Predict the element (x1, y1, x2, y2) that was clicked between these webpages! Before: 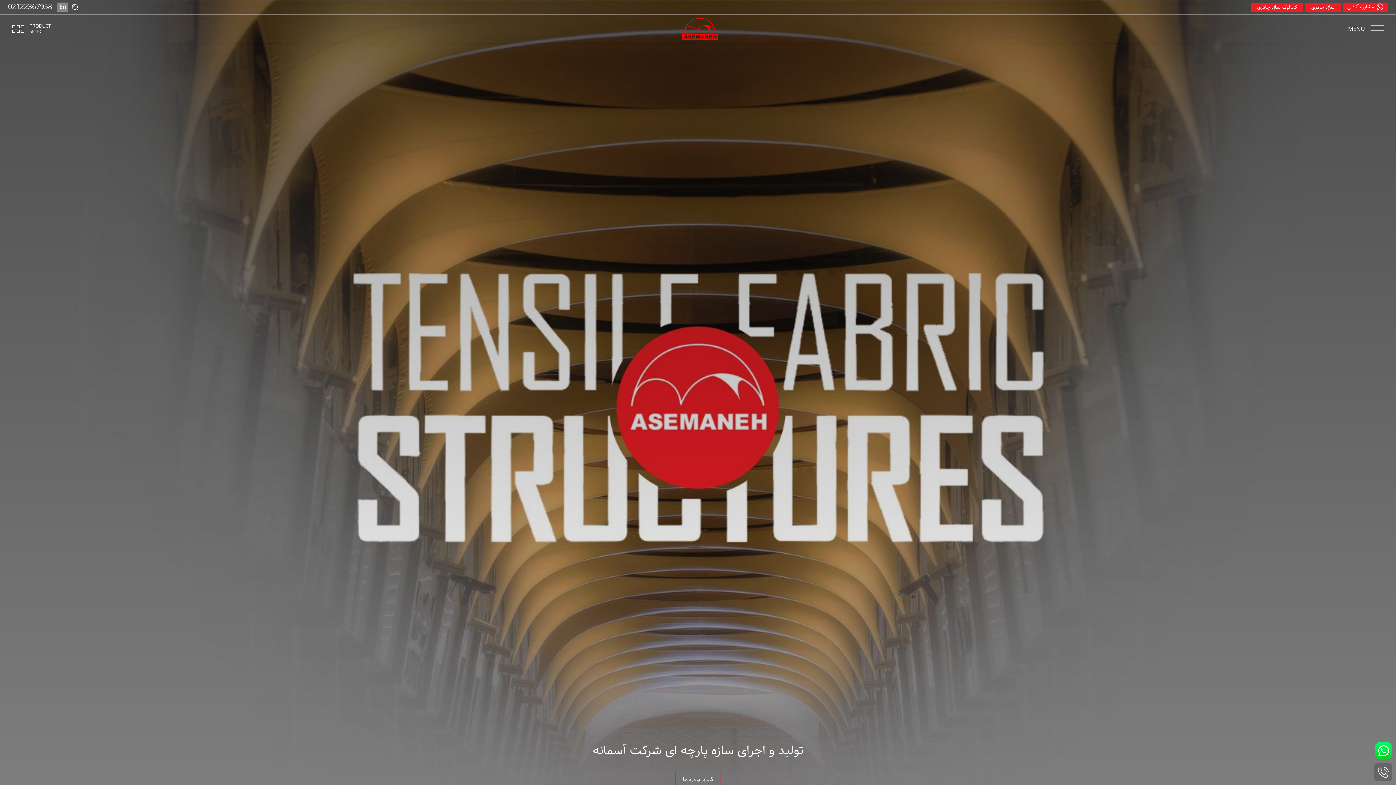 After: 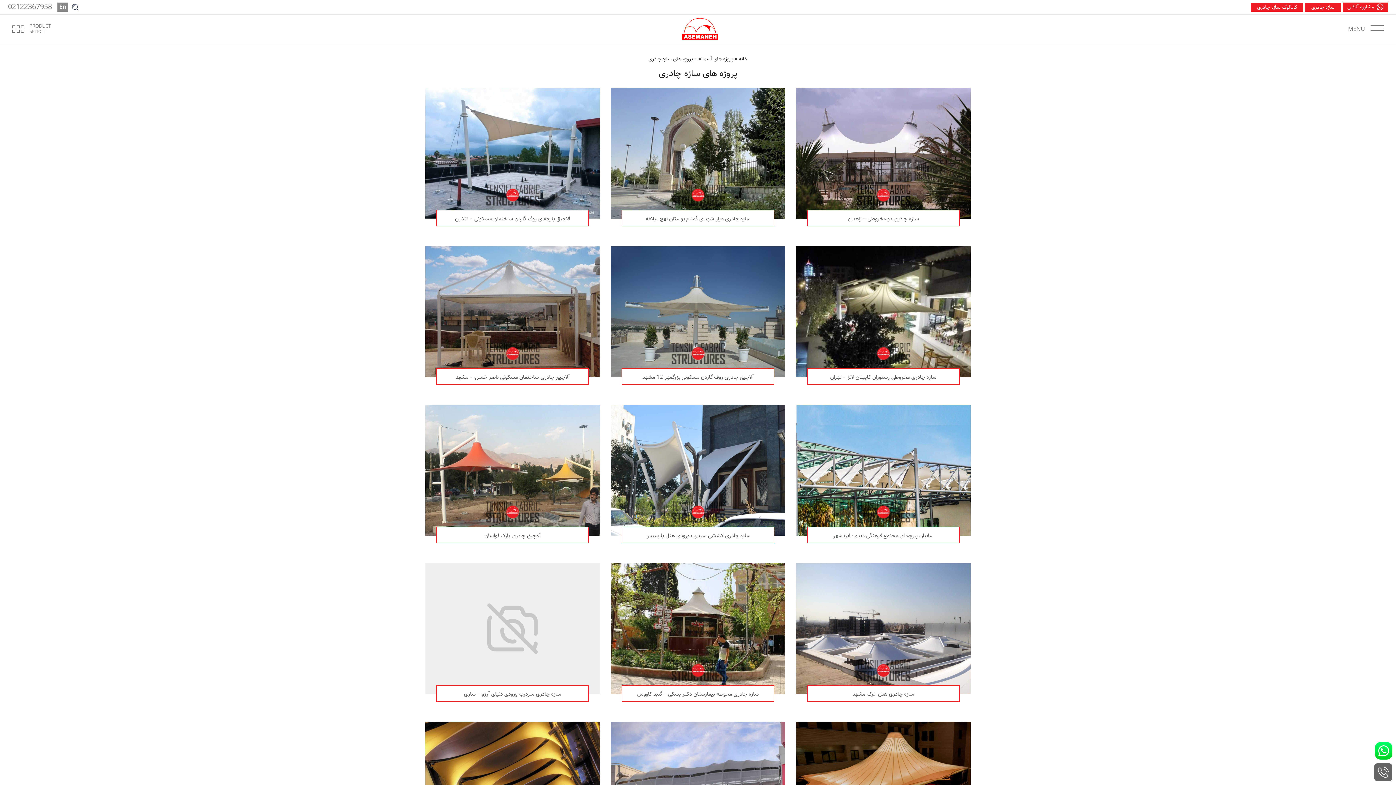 Action: label: گالری پروژه ها bbox: (675, 772, 721, 788)